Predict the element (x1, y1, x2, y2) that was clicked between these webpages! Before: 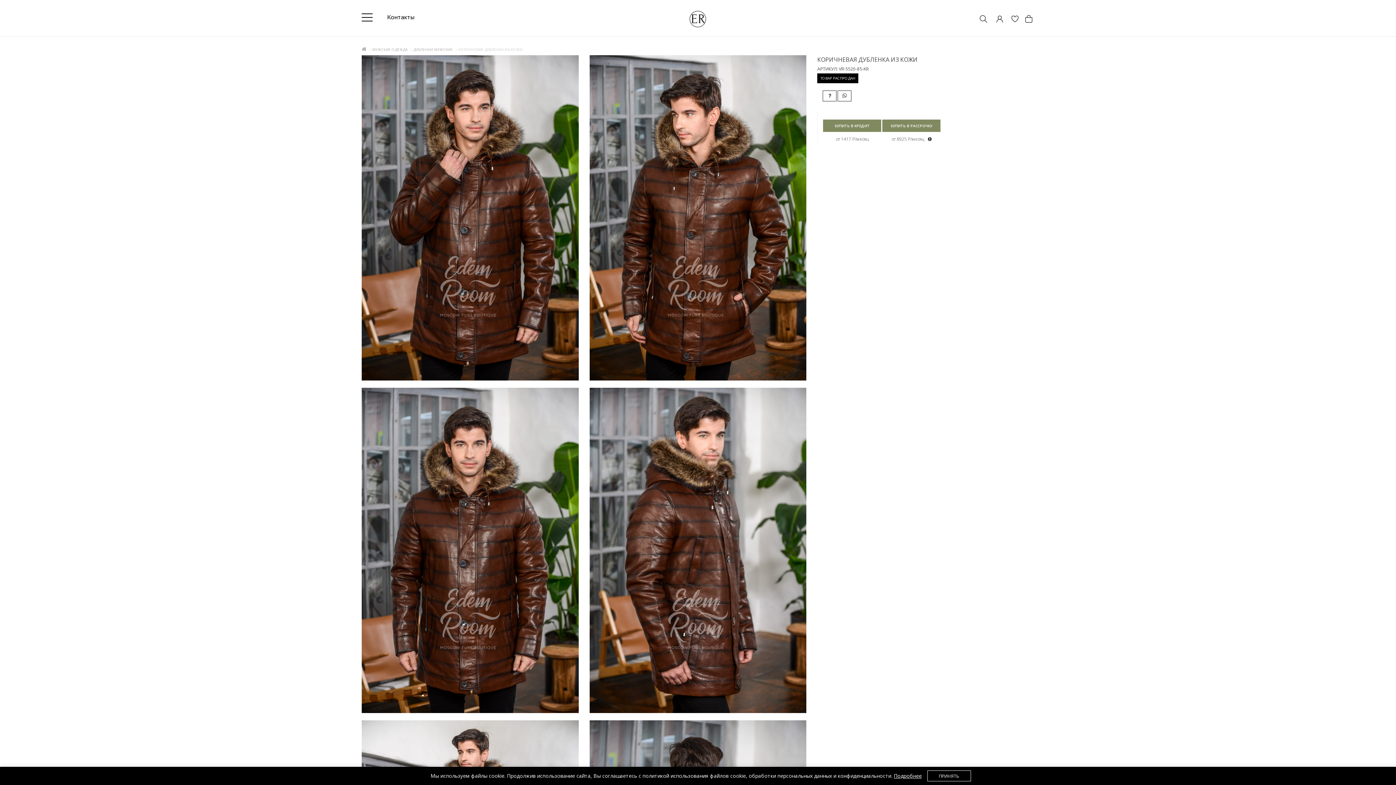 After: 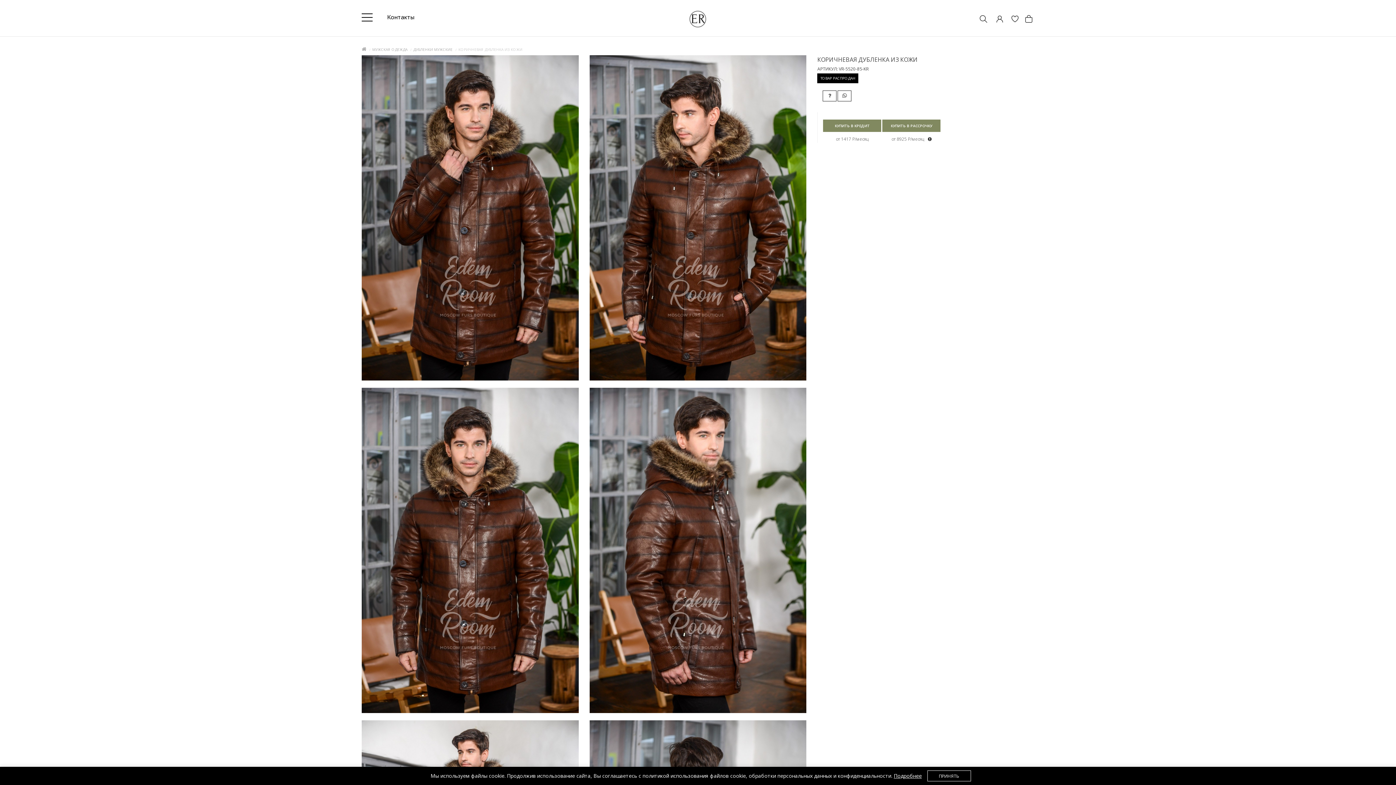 Action: bbox: (823, 119, 881, 132) label: КУПИТЬ В КРЕДИТ